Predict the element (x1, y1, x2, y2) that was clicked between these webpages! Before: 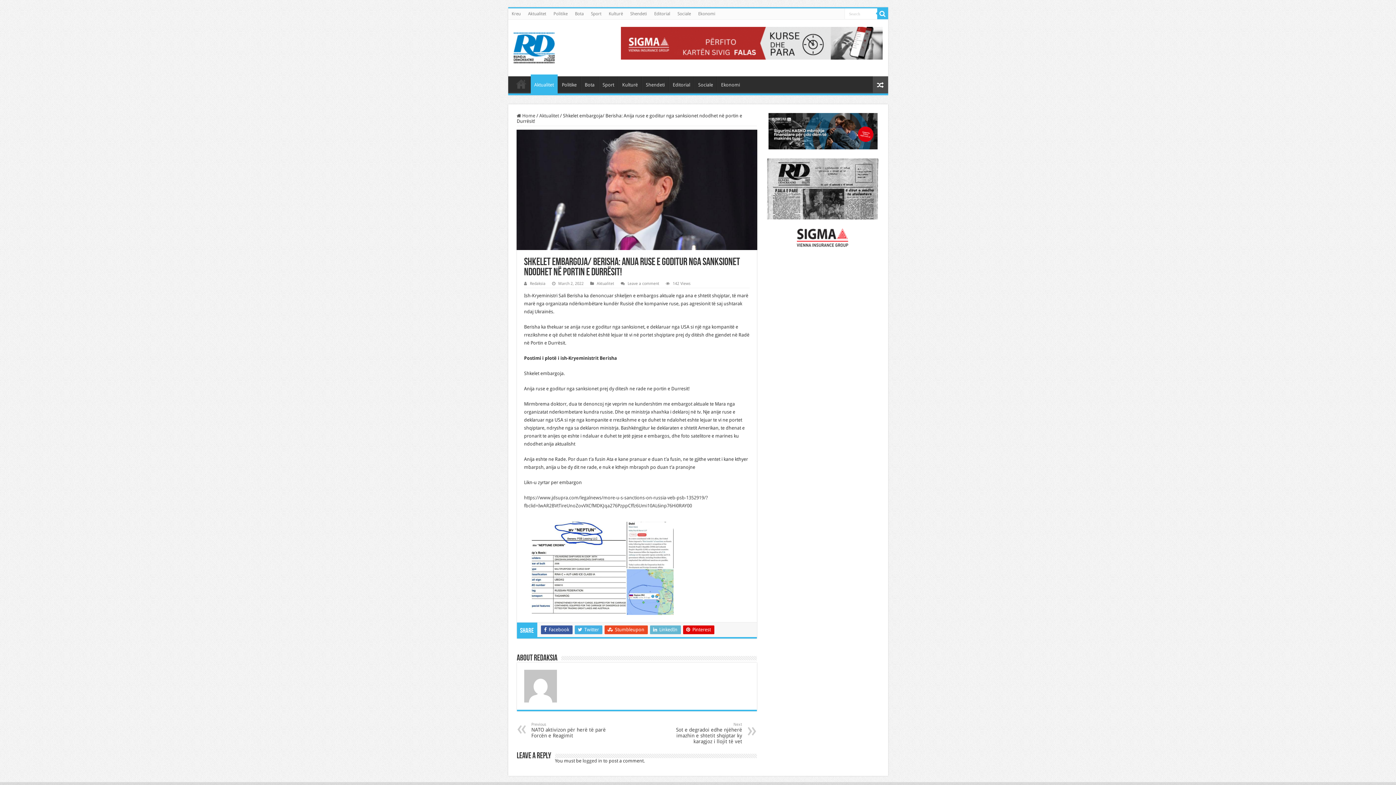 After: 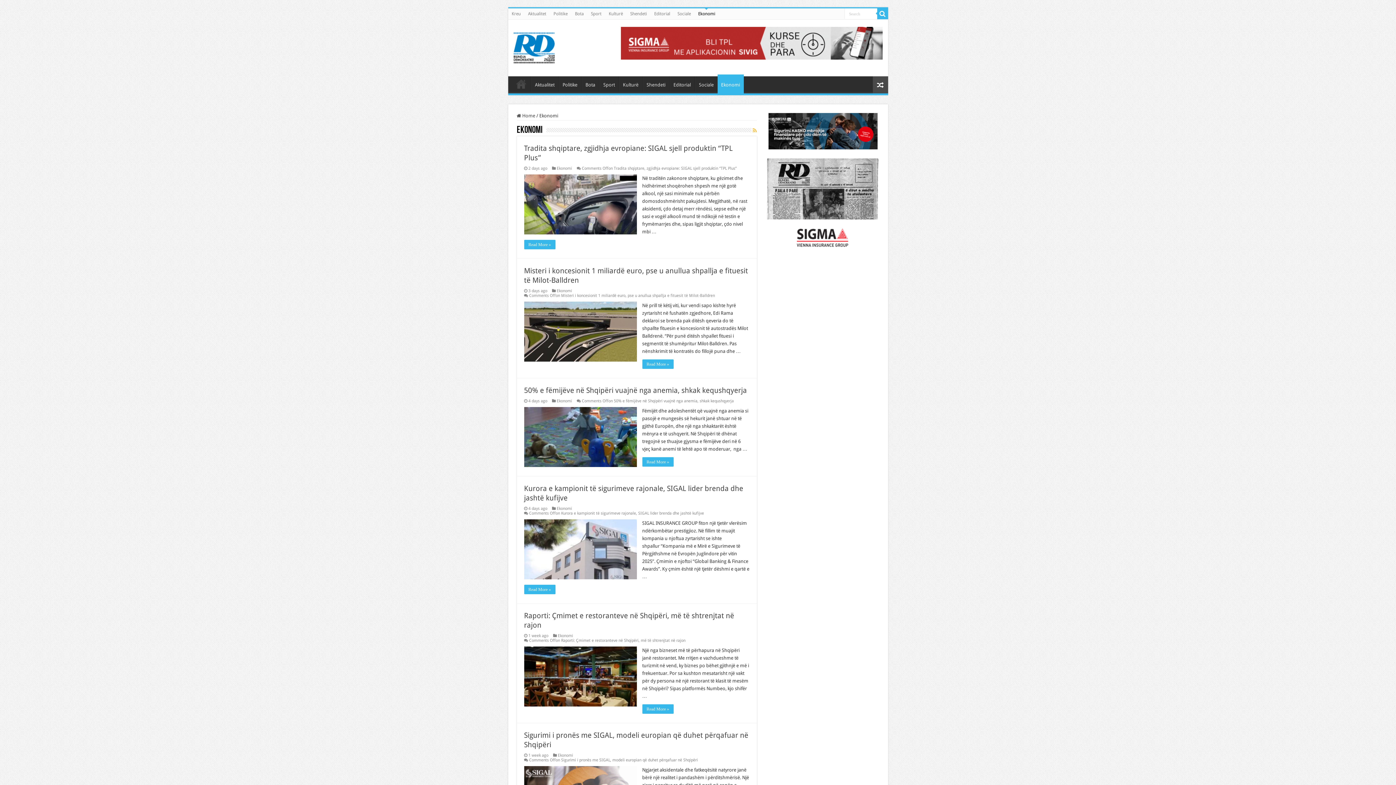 Action: label: Ekonomi bbox: (717, 76, 743, 91)